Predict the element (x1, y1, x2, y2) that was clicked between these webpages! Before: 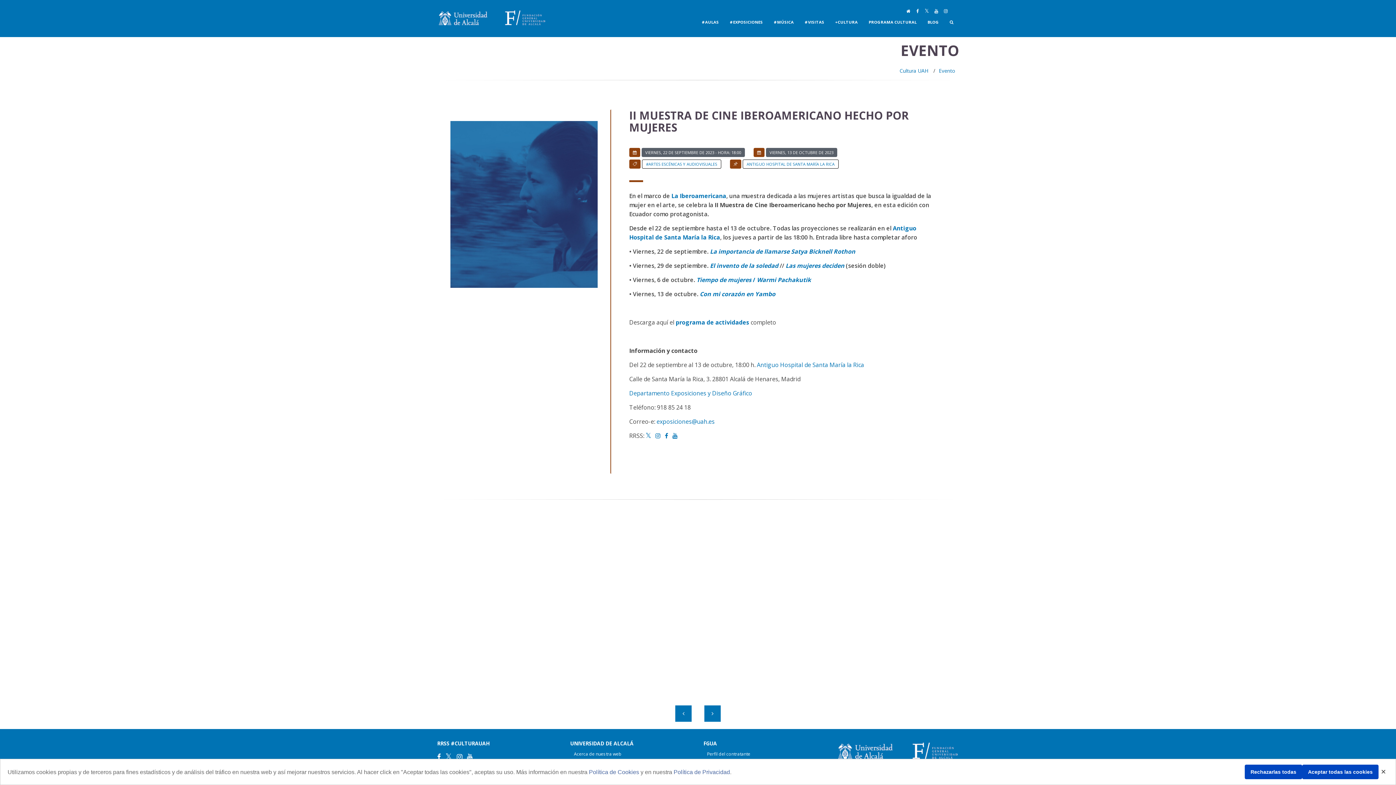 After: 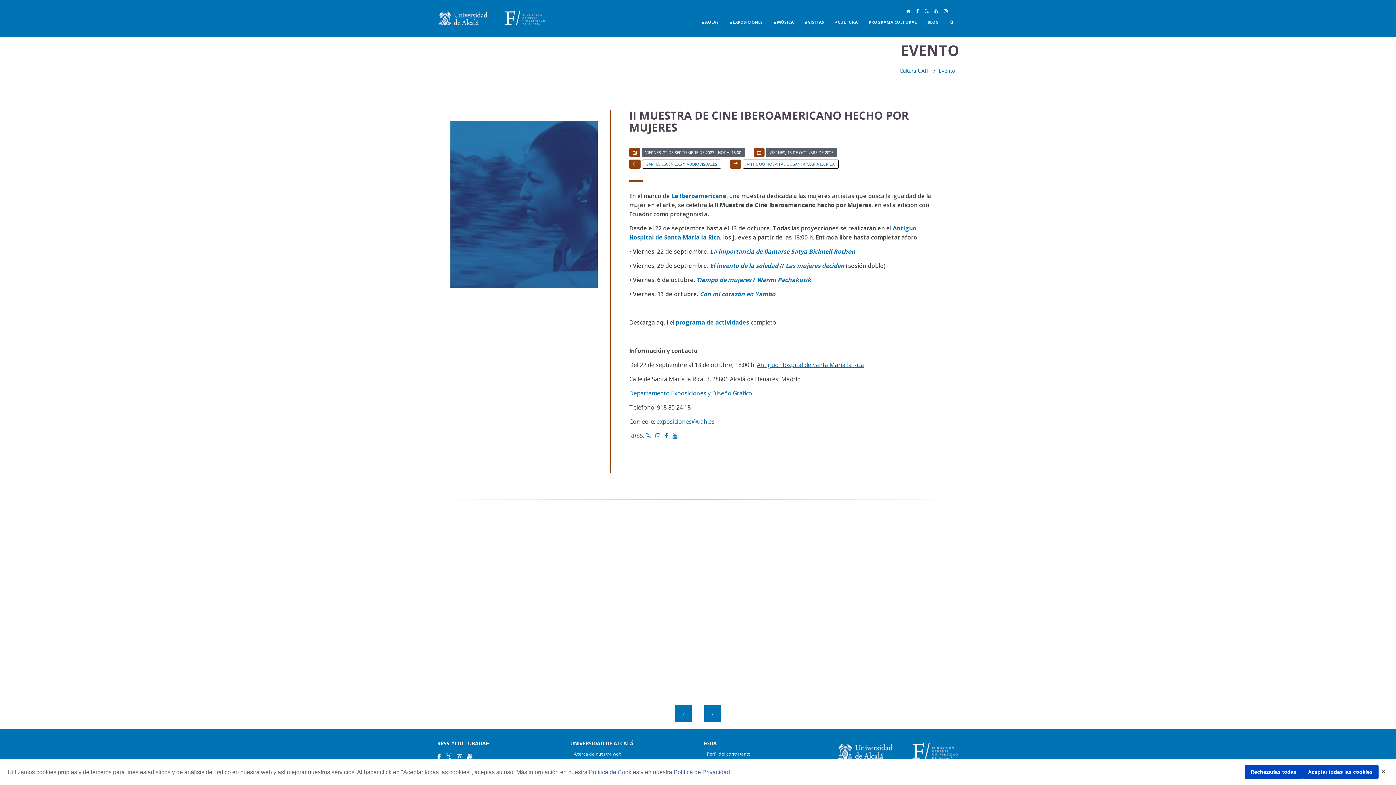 Action: label: Antiguo Hospital de Santa María la Rica bbox: (757, 361, 864, 369)